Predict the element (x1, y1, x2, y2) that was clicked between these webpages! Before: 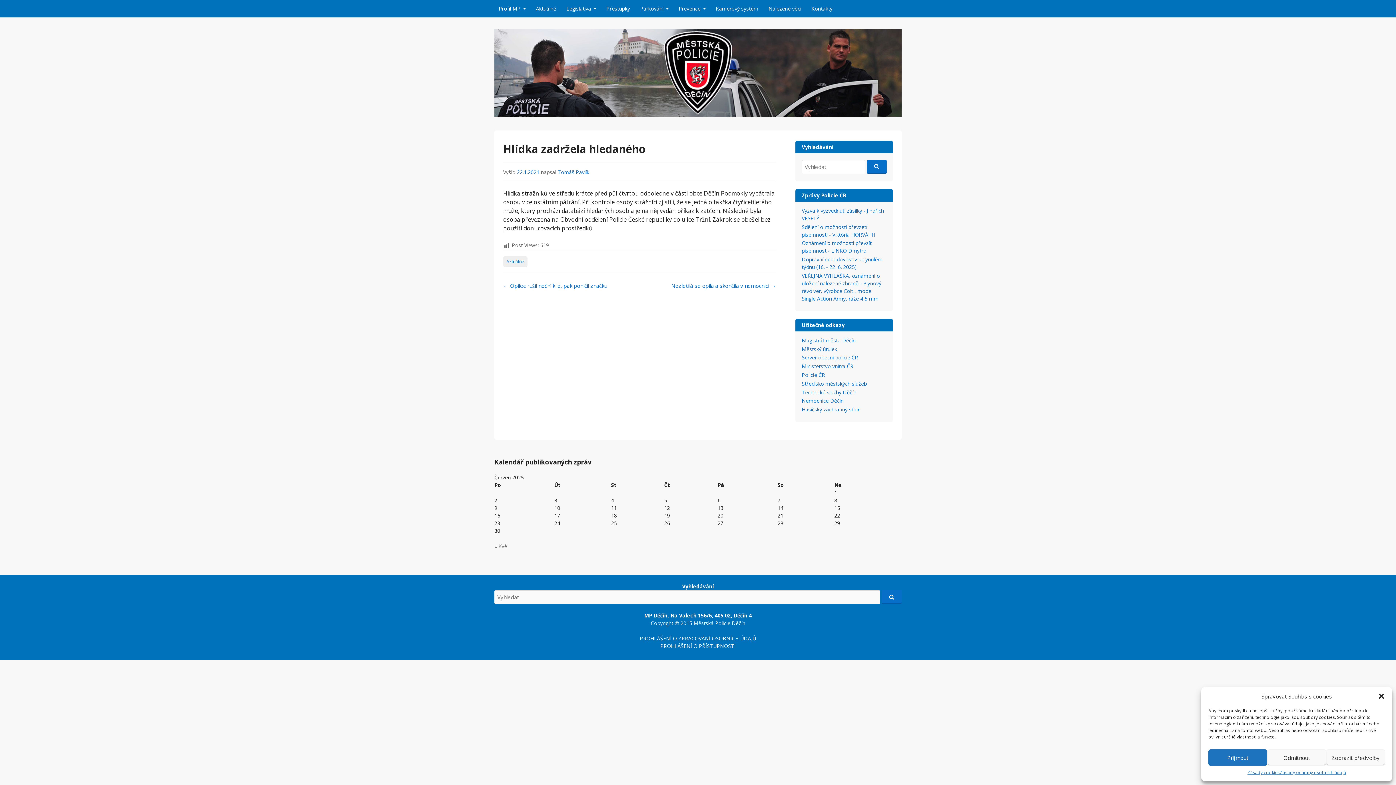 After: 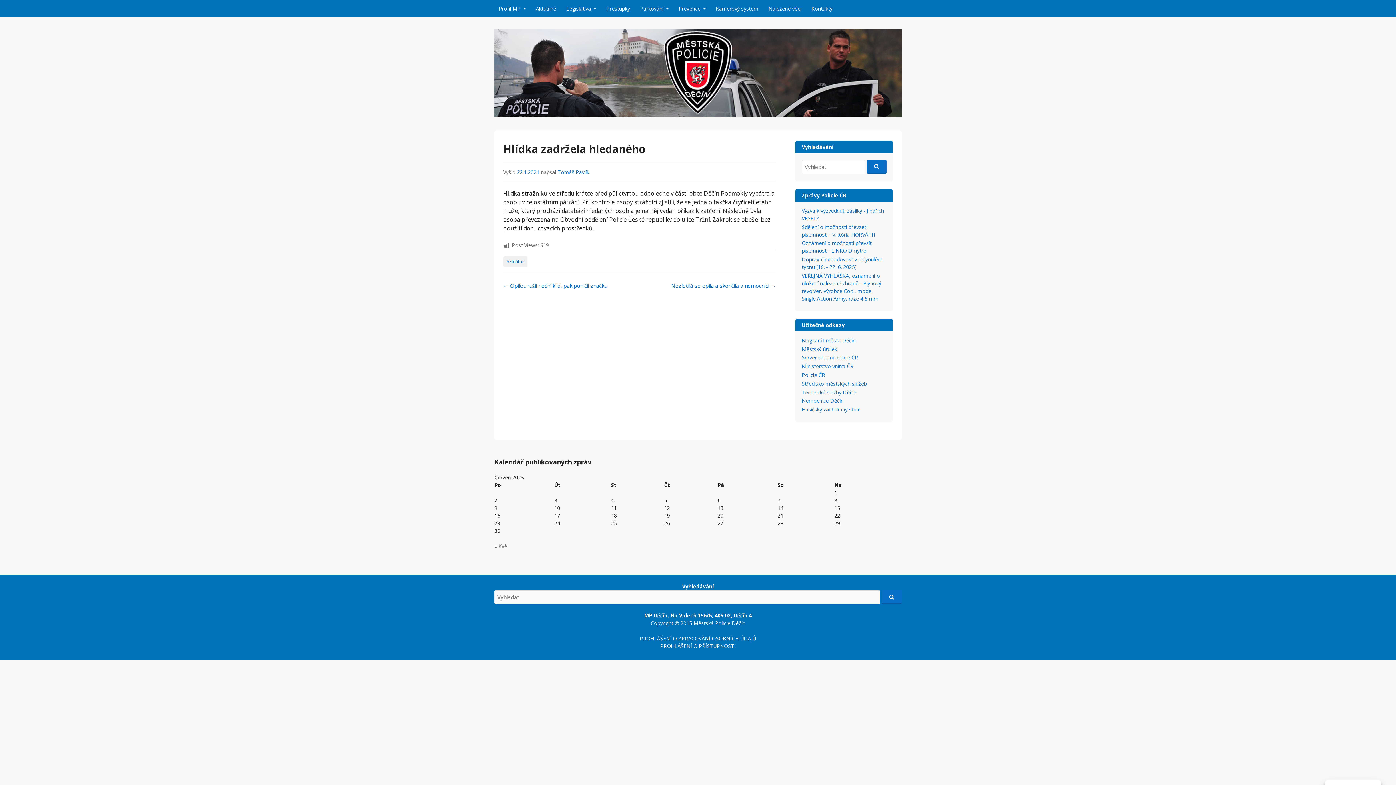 Action: bbox: (1378, 693, 1385, 700) label: Zavřít dialogové okno